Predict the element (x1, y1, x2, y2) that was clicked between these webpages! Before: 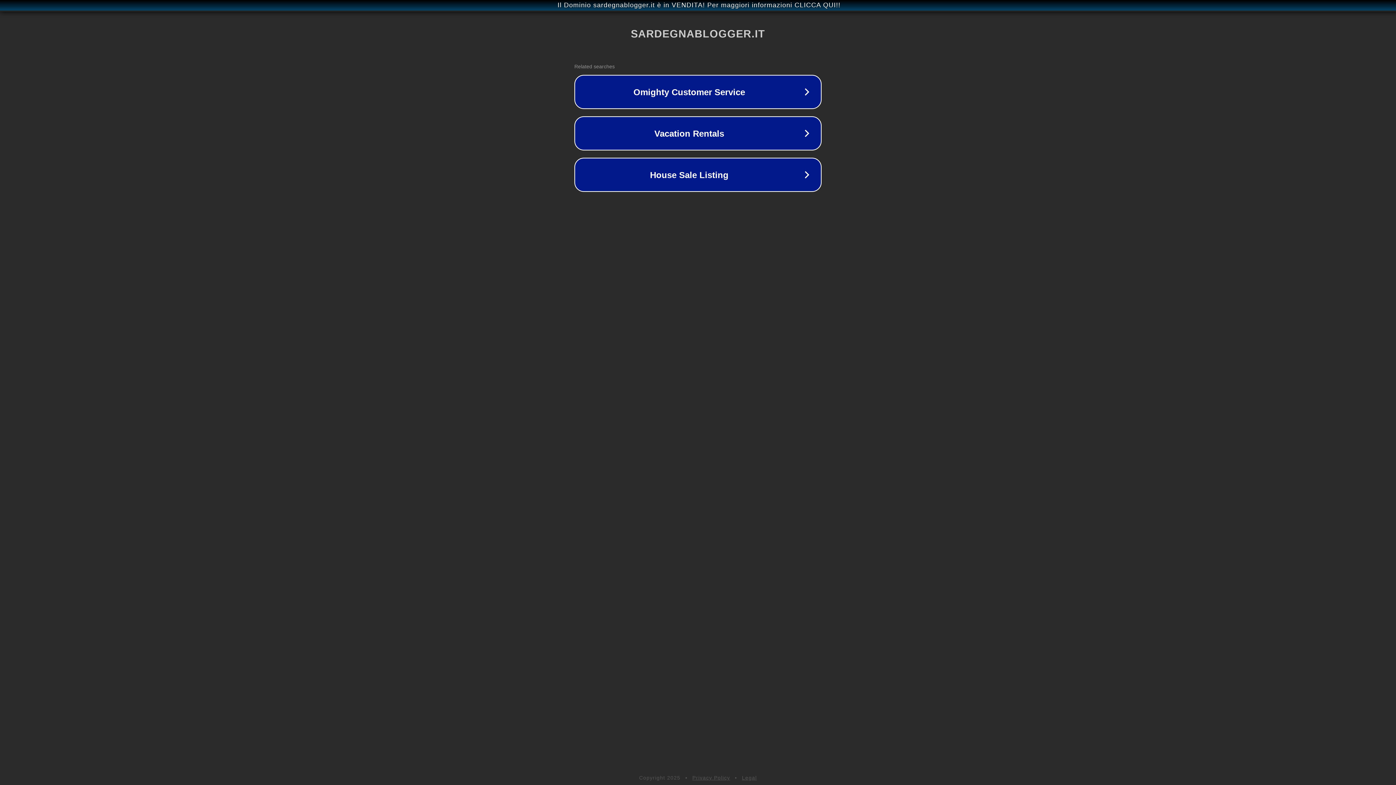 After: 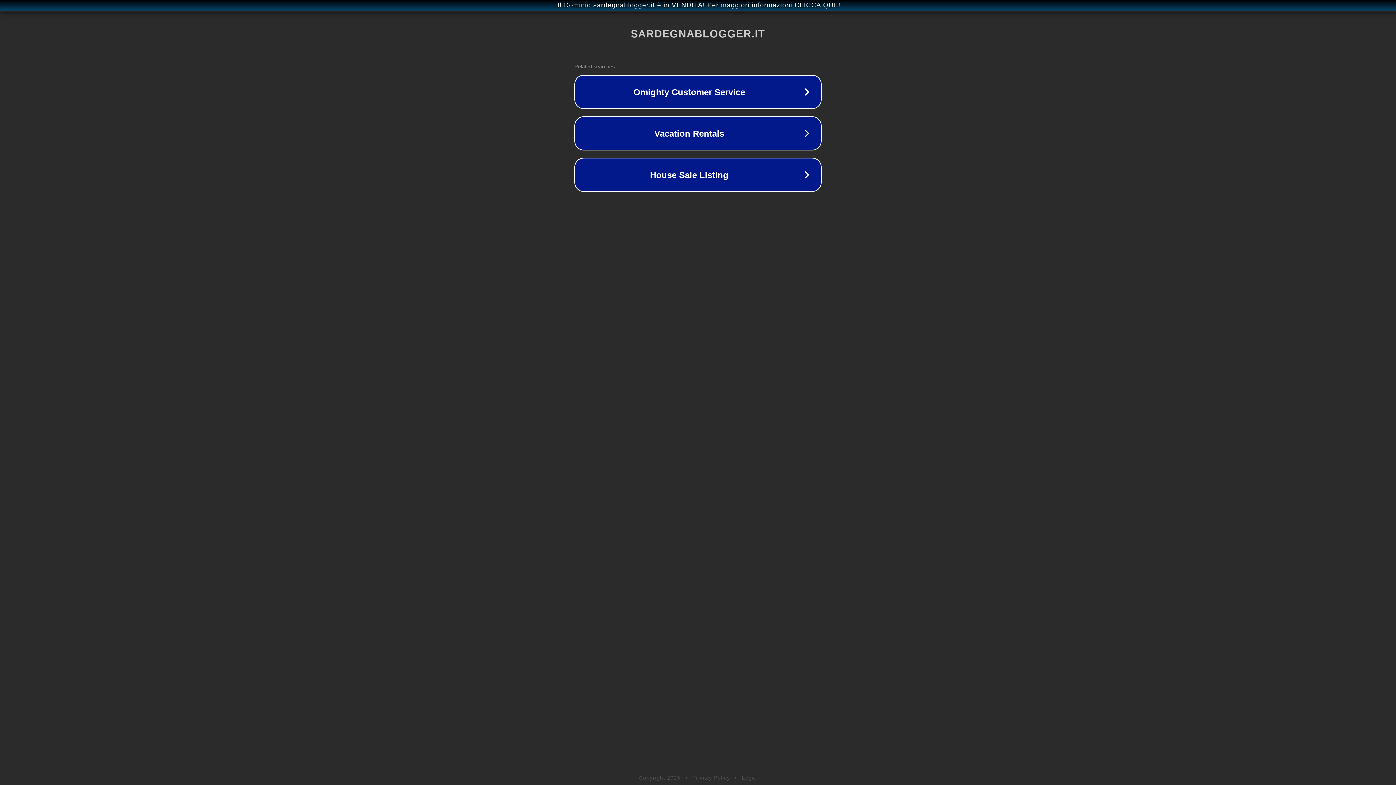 Action: bbox: (692, 775, 730, 781) label: Privacy Policy